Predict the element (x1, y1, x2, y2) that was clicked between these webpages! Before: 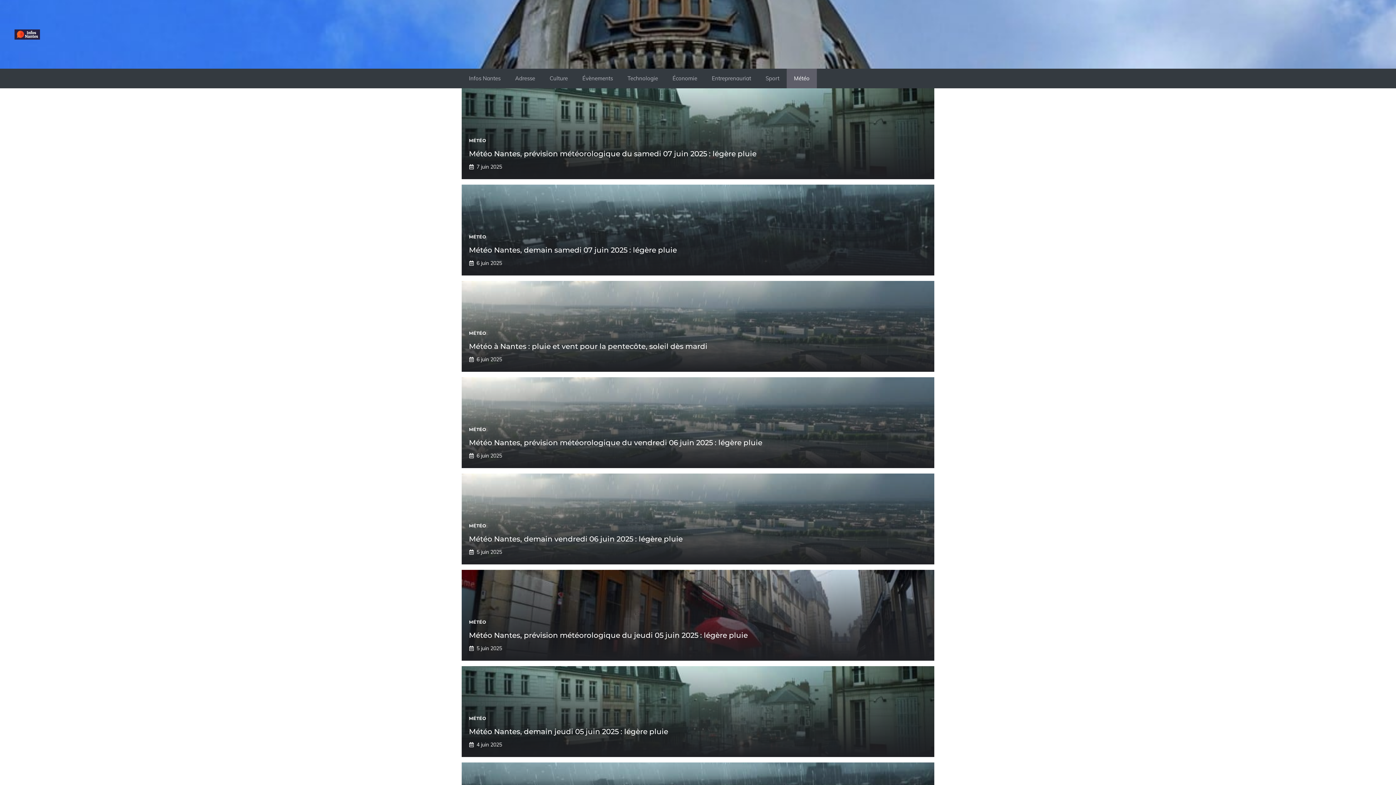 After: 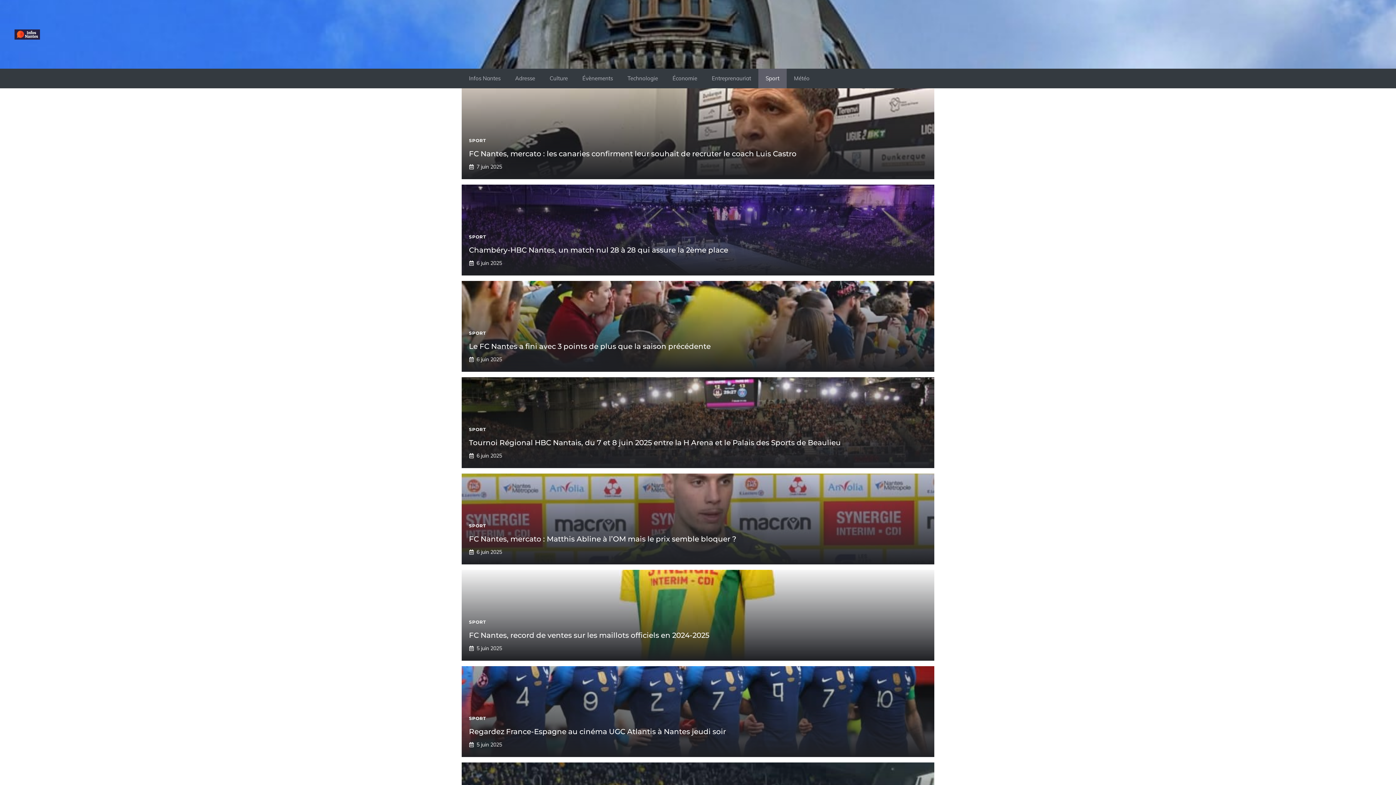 Action: label: Sport bbox: (758, 68, 786, 88)